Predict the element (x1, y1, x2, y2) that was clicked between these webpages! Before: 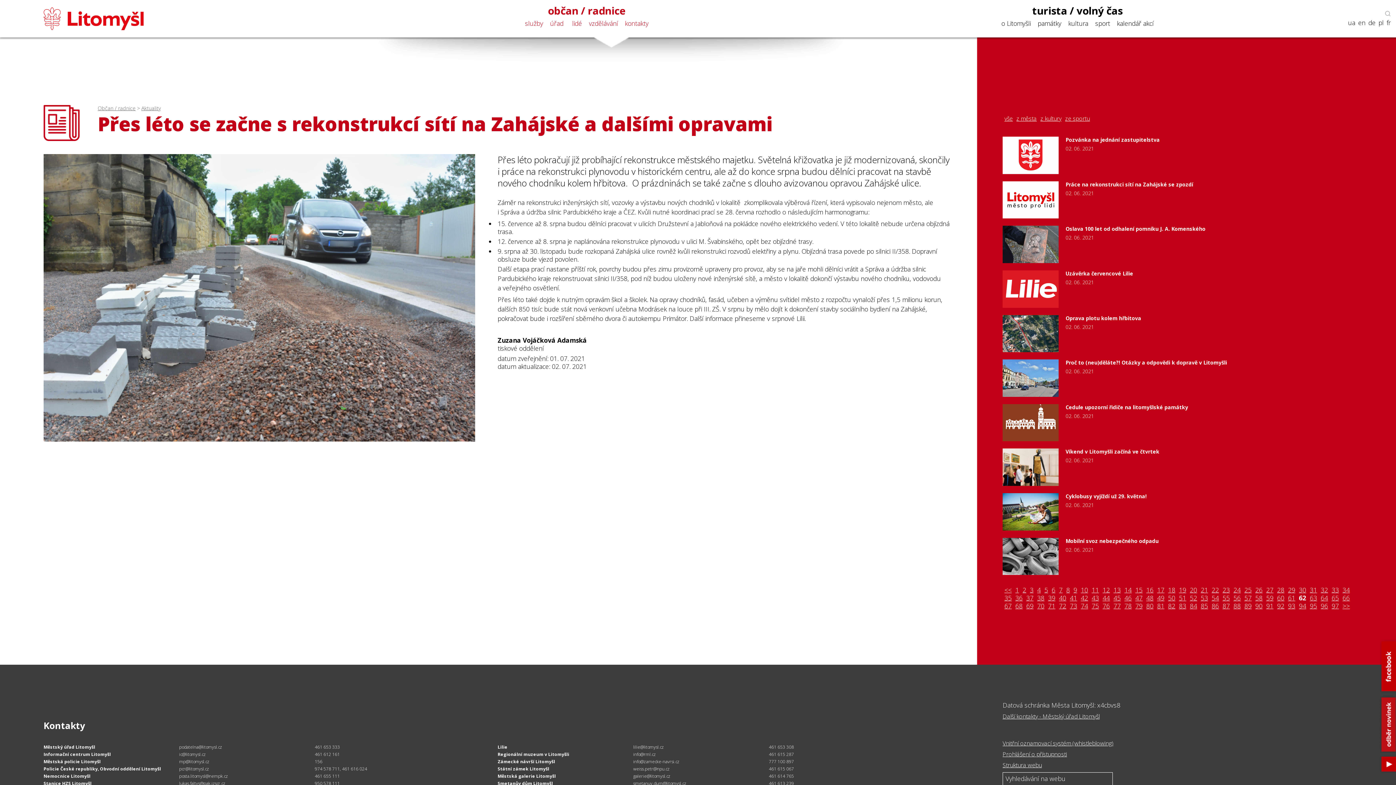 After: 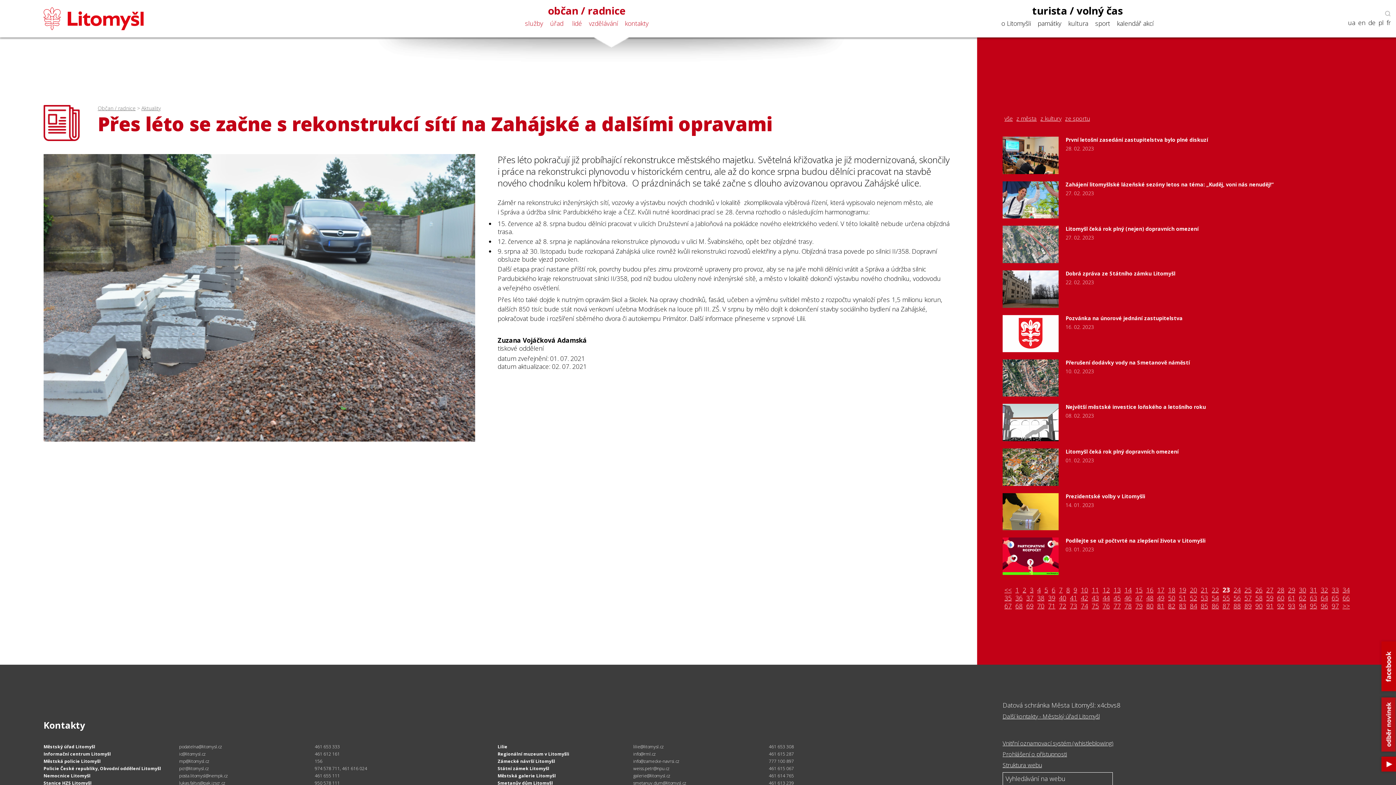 Action: bbox: (1221, 586, 1232, 594) label: 23